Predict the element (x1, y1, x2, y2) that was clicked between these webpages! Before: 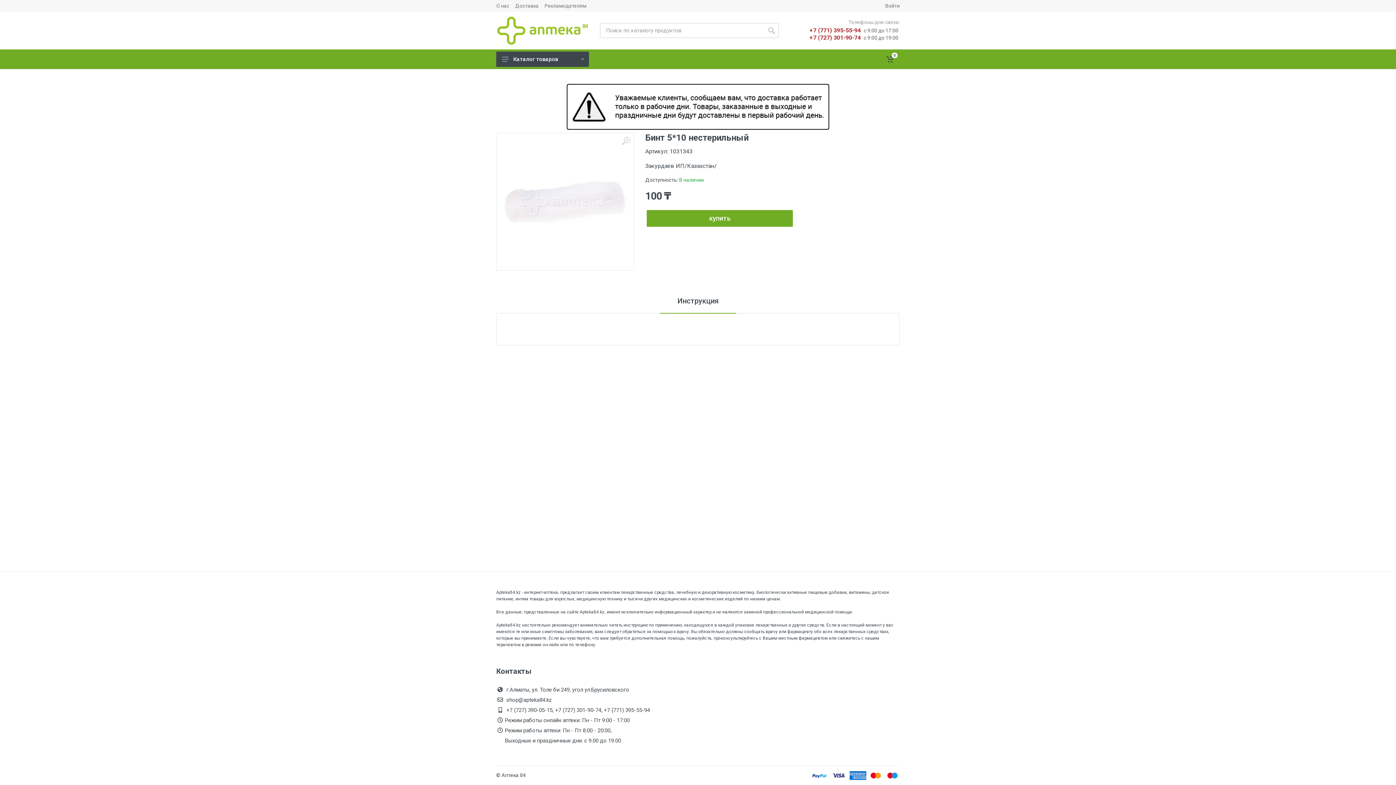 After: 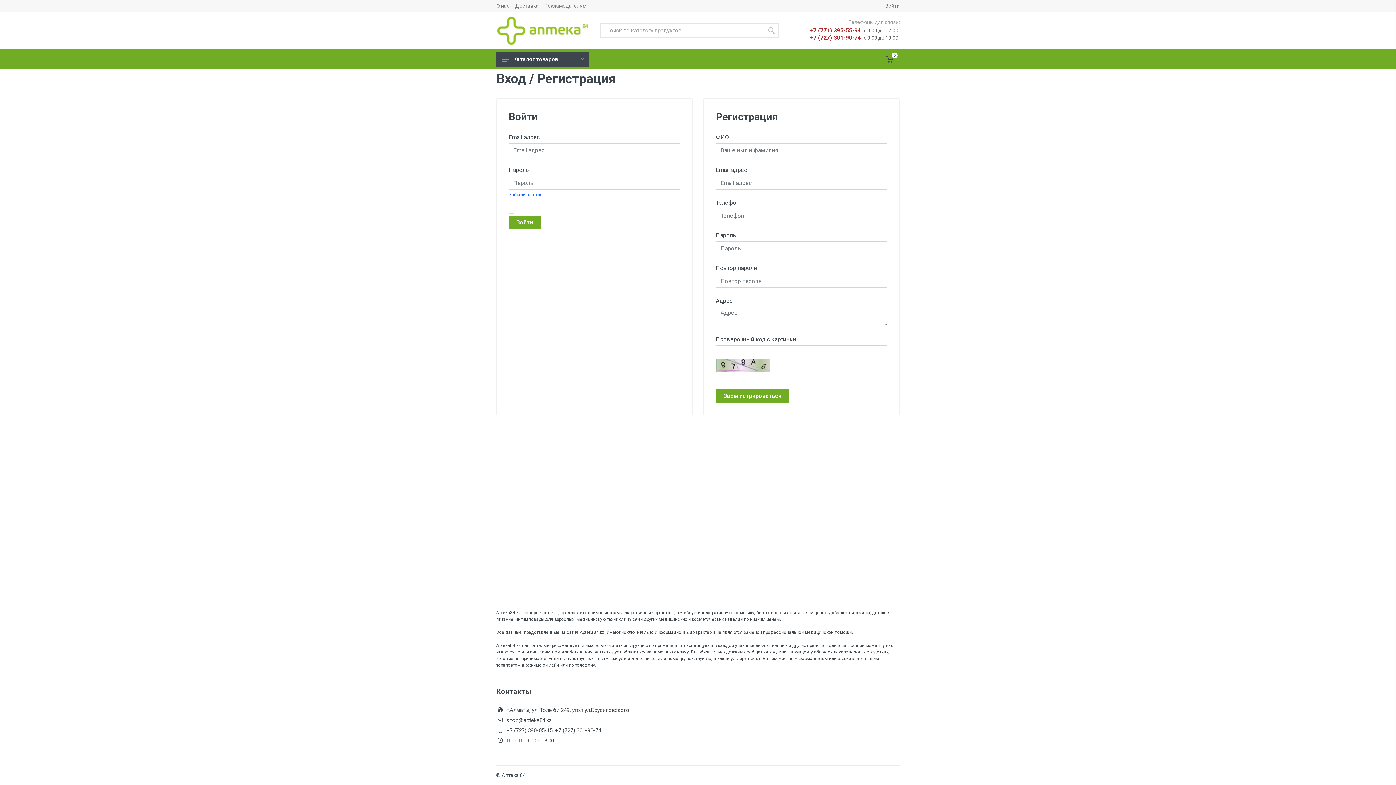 Action: bbox: (885, 3, 900, 8) label: Войти